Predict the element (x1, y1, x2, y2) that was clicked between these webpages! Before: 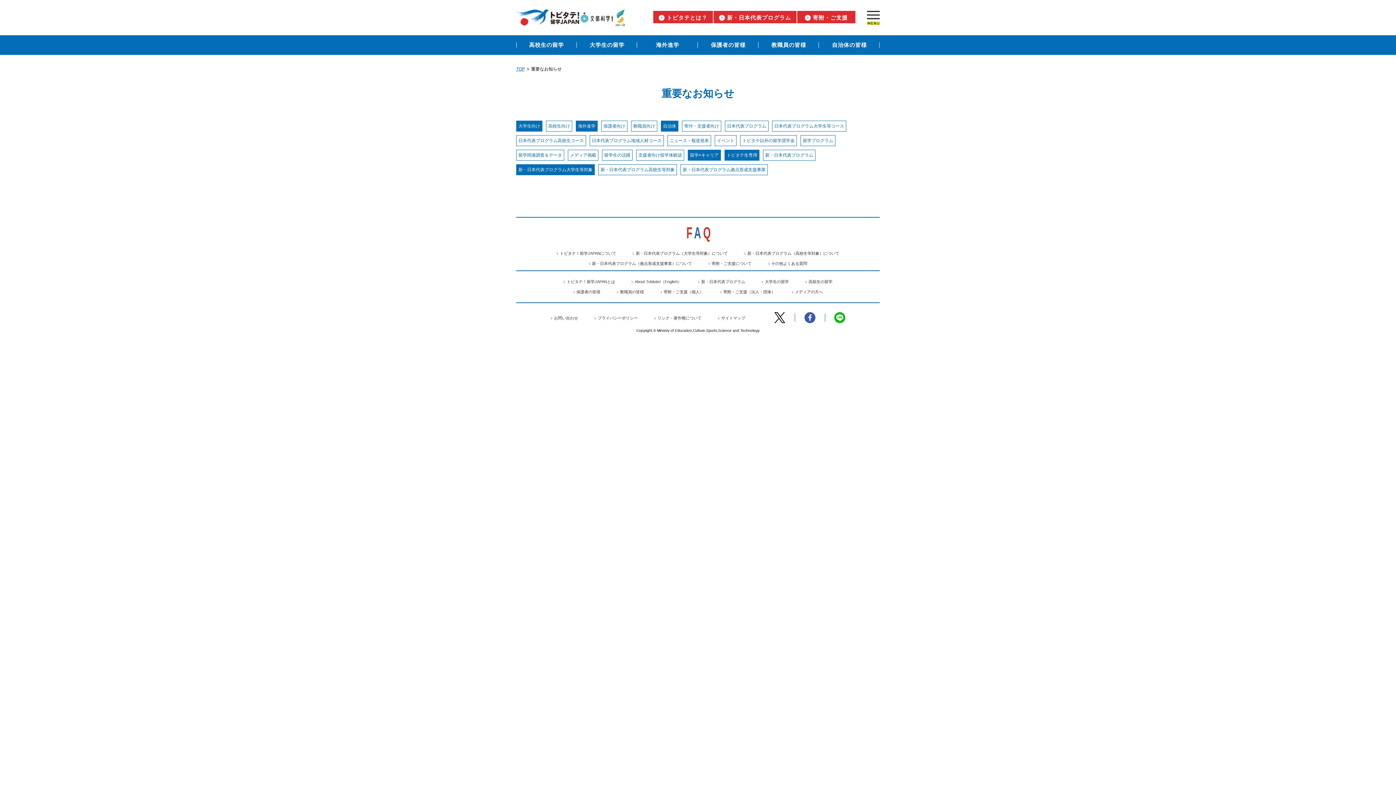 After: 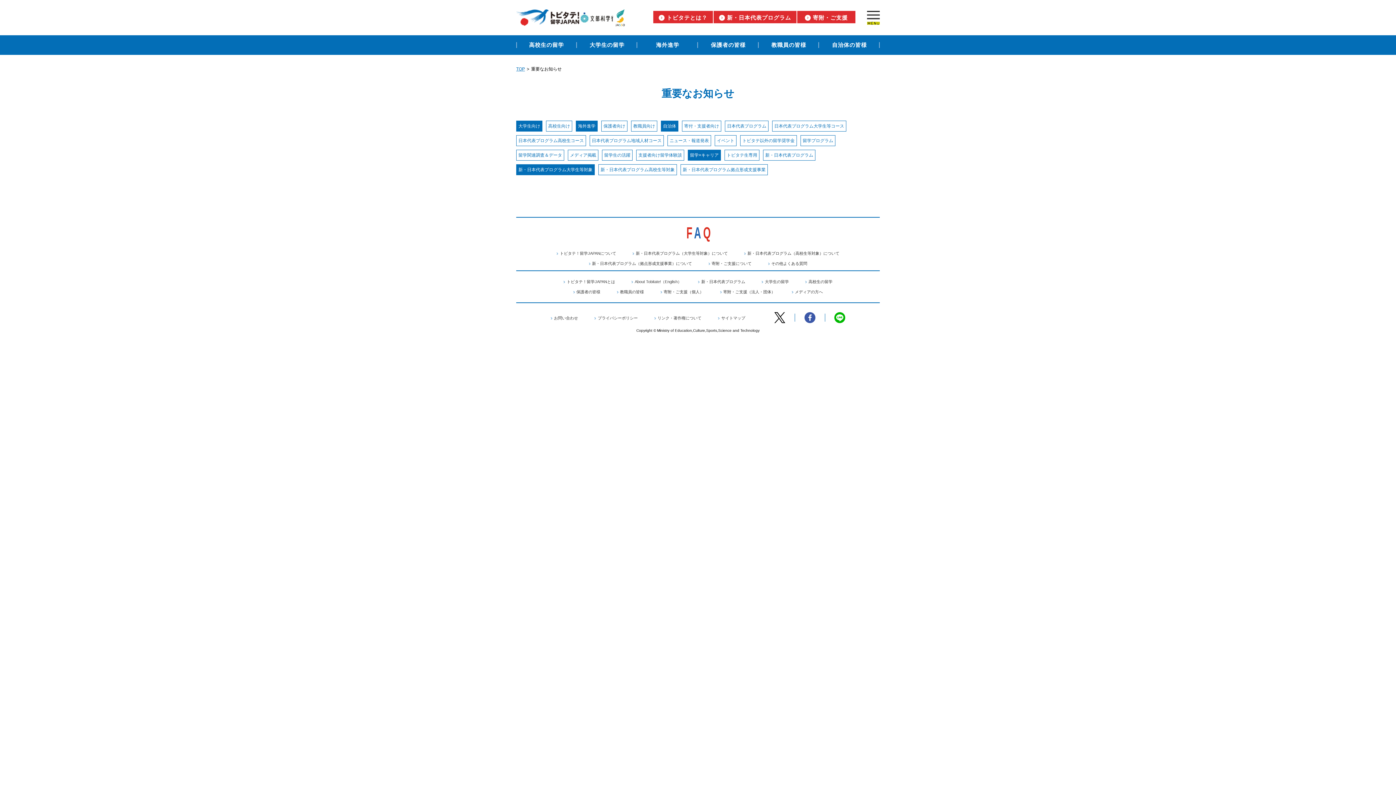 Action: bbox: (726, 152, 757, 158) label: トビタテ生専用